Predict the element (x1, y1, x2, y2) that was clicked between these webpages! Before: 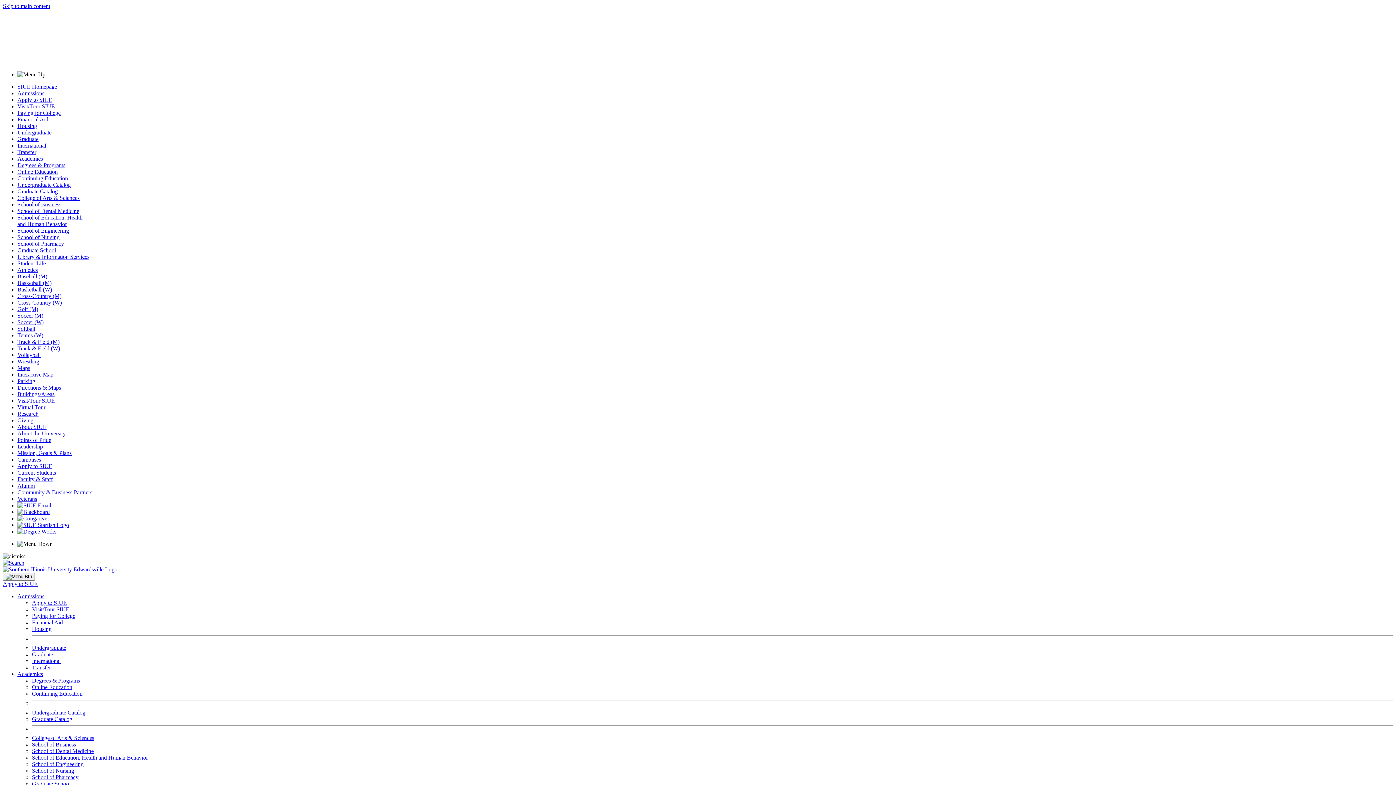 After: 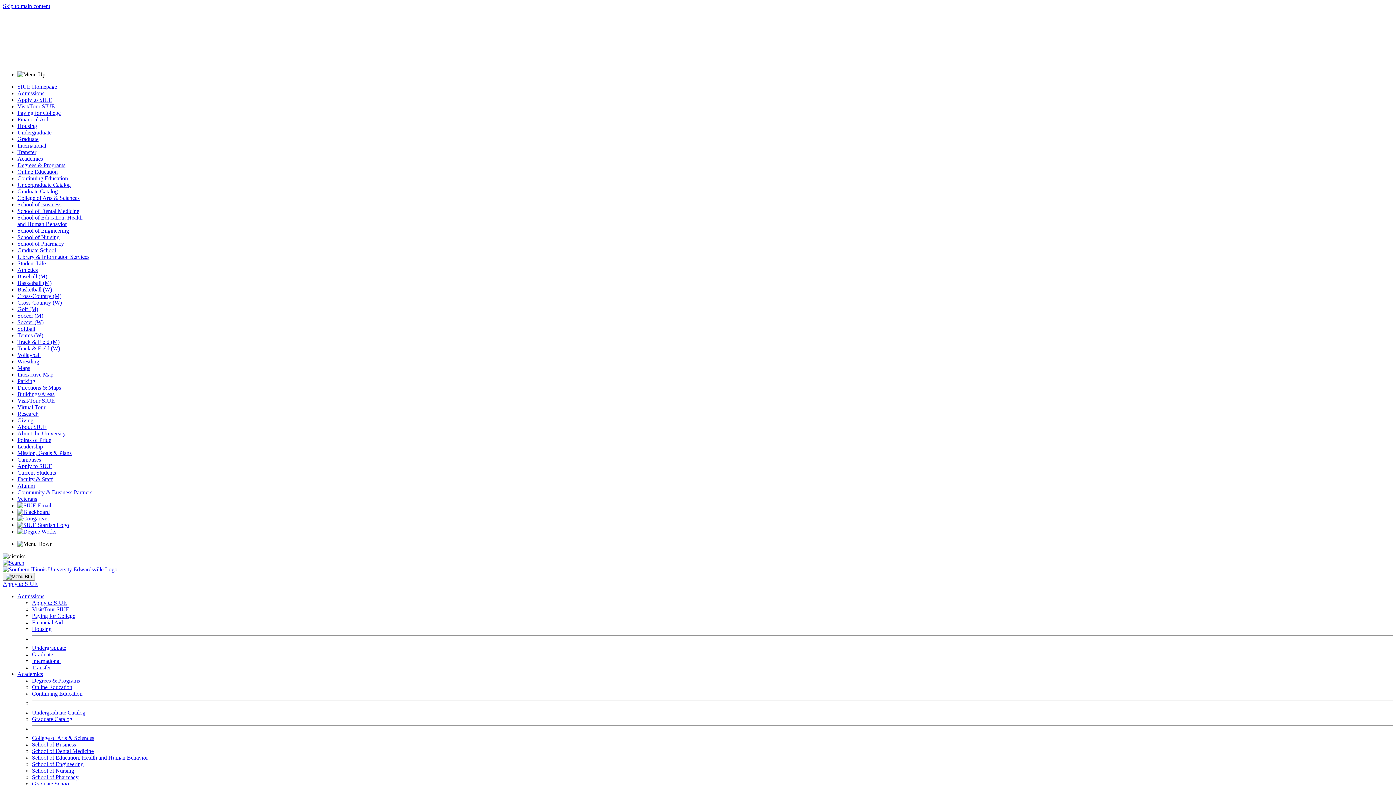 Action: label: Financial Aid bbox: (17, 116, 48, 122)